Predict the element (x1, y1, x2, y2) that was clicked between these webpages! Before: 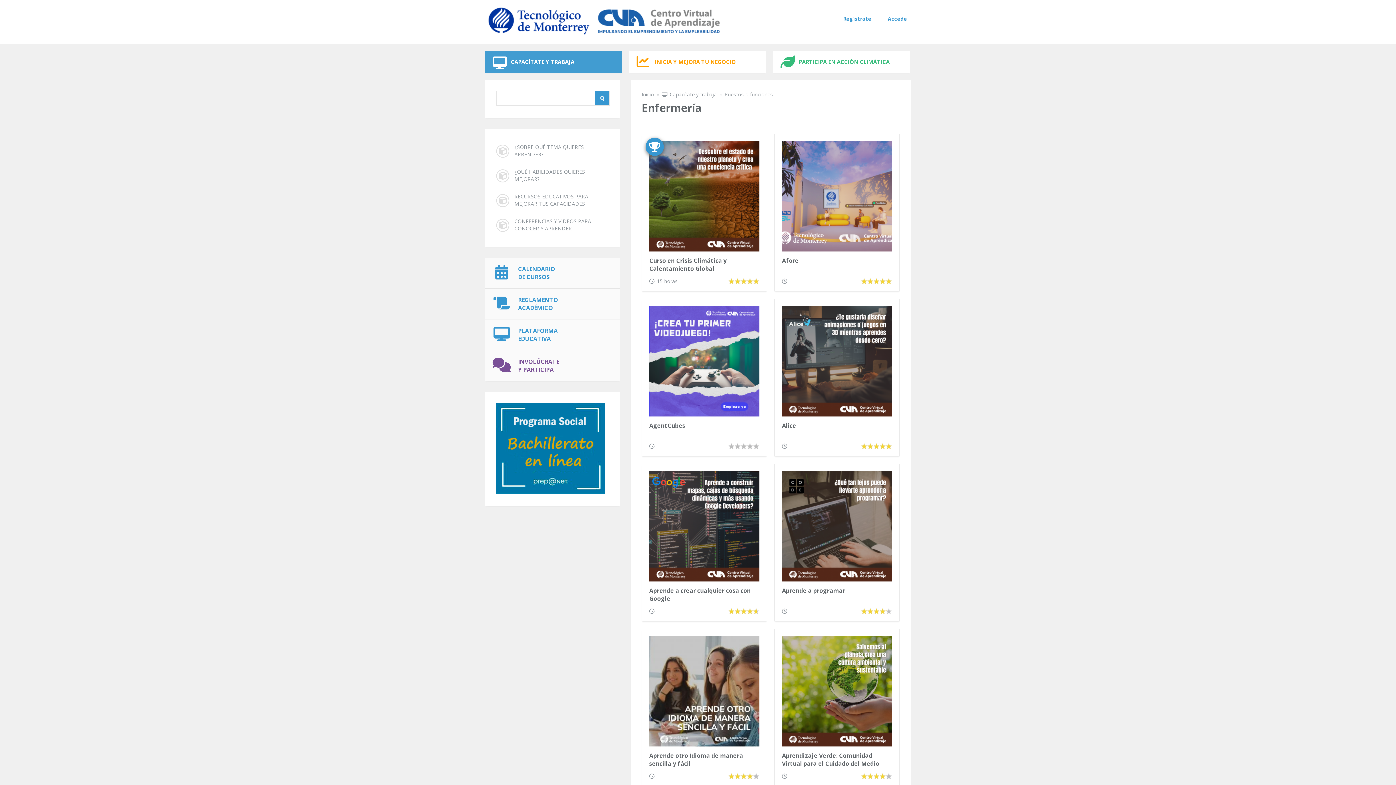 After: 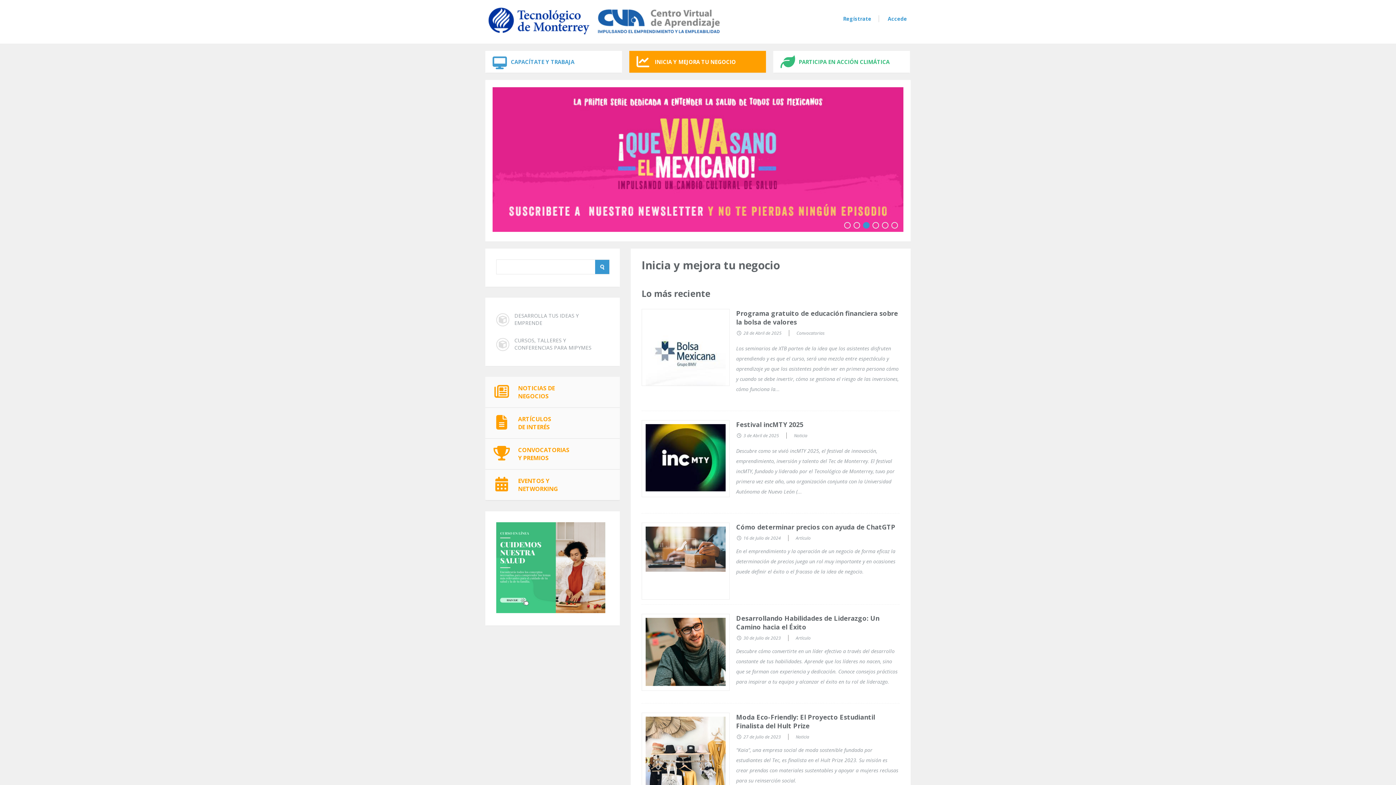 Action: label: INICIA Y MEJORA TU NEGOCIO bbox: (629, 50, 766, 72)